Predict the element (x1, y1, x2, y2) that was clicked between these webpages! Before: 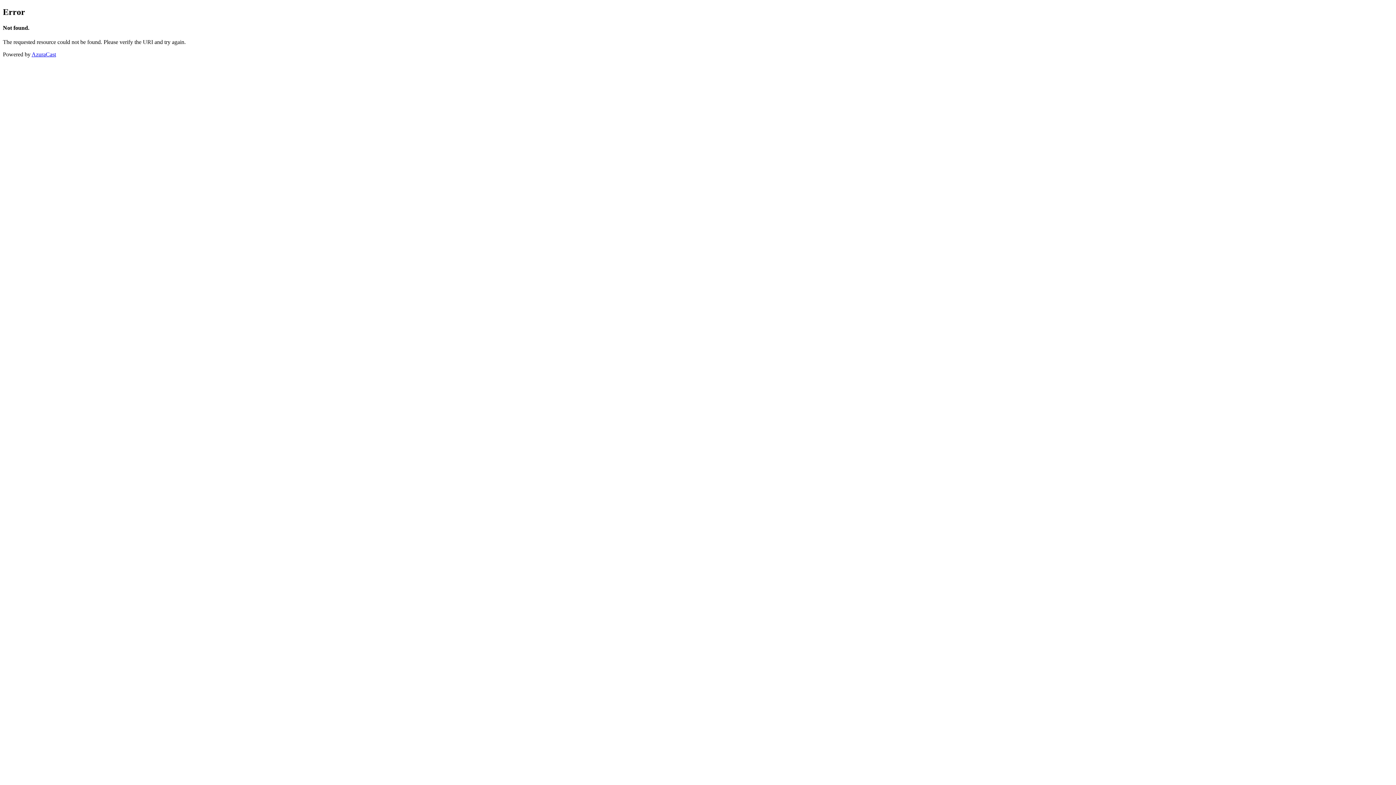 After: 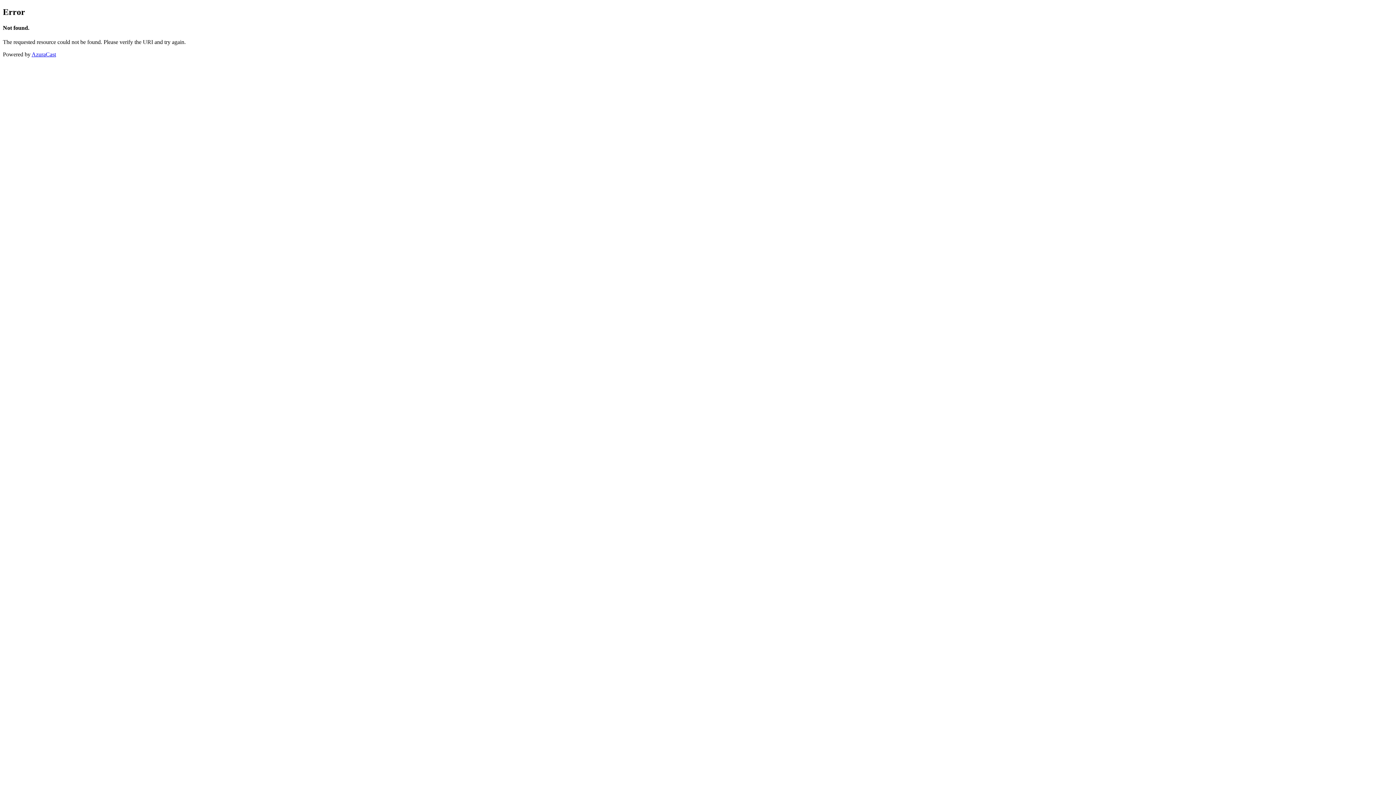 Action: label: AzuraCast bbox: (31, 51, 56, 57)